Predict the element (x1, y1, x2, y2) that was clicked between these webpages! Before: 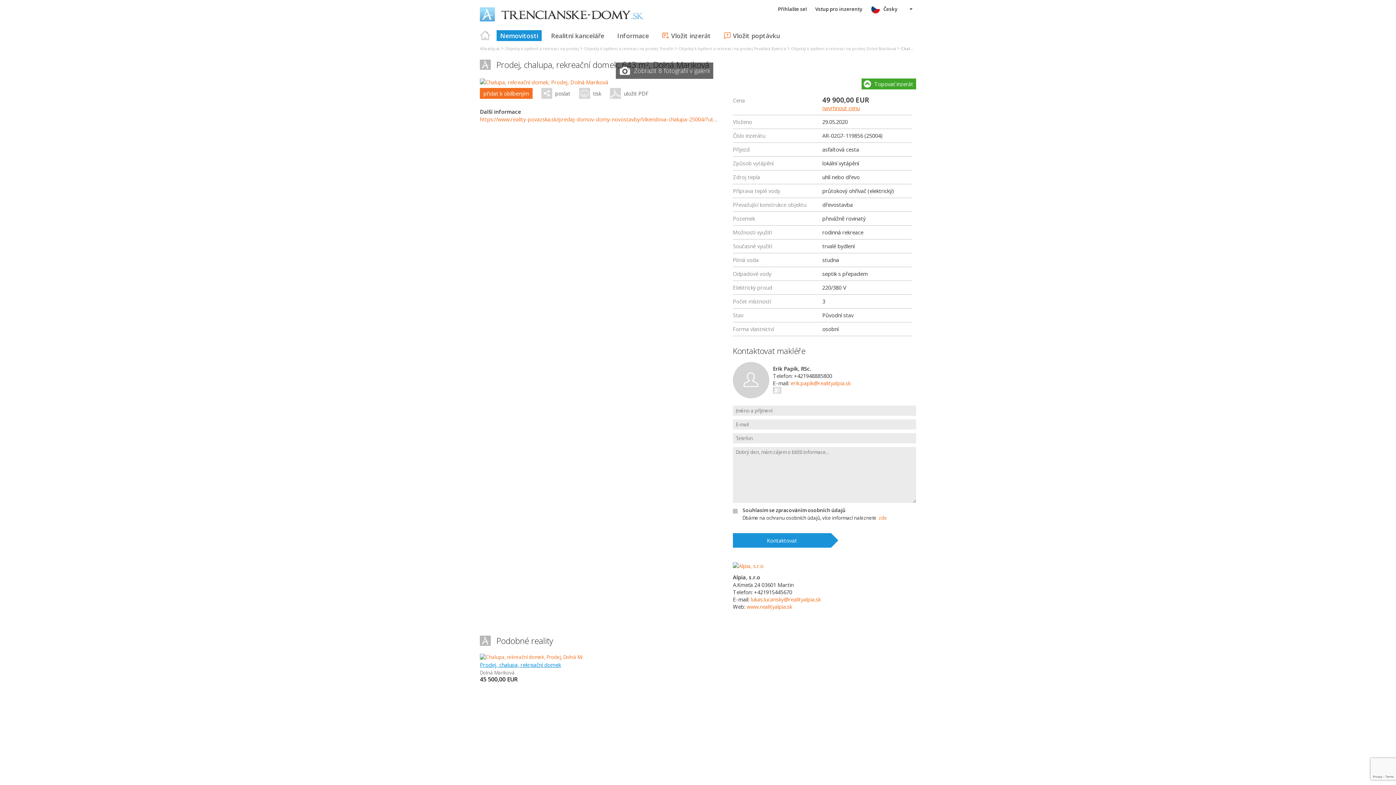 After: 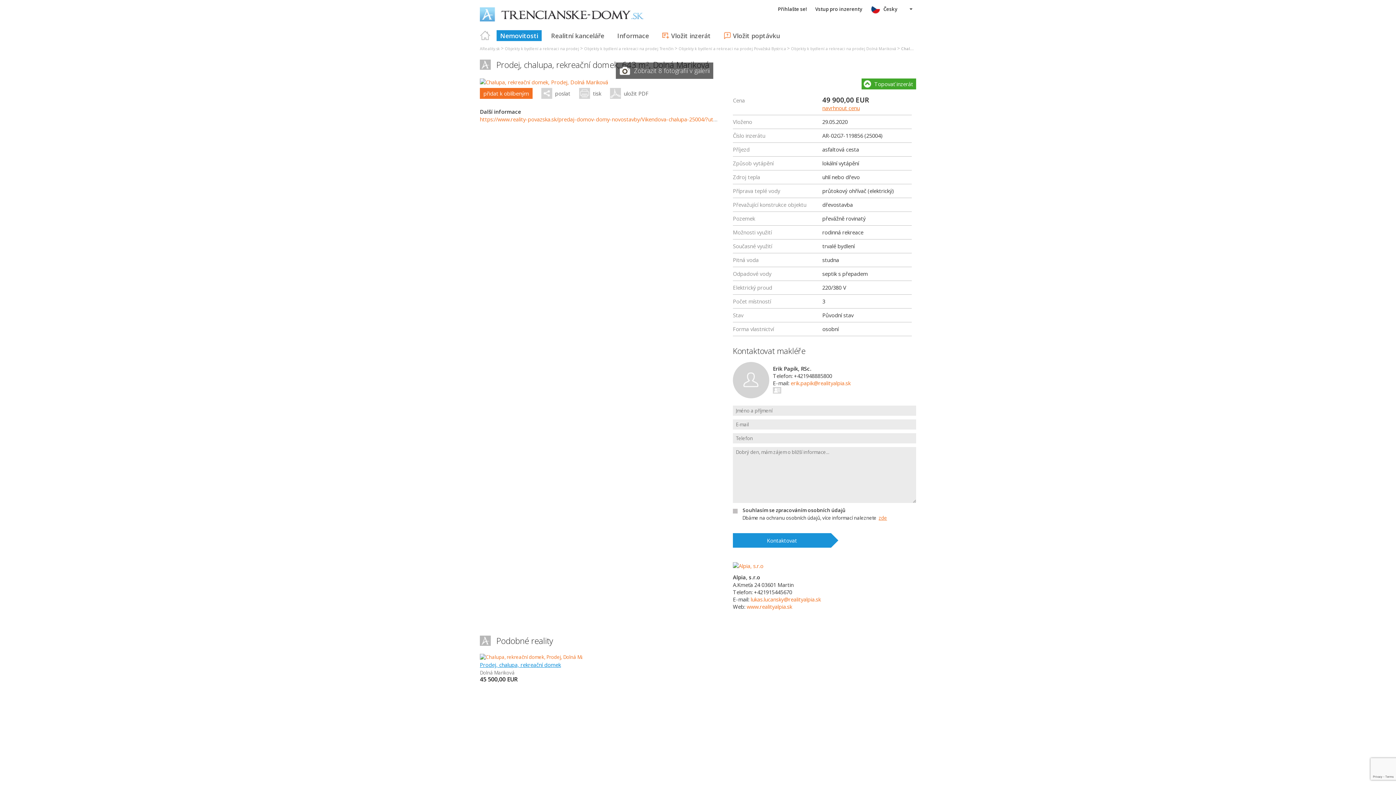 Action: bbox: (878, 514, 887, 521) label: zde